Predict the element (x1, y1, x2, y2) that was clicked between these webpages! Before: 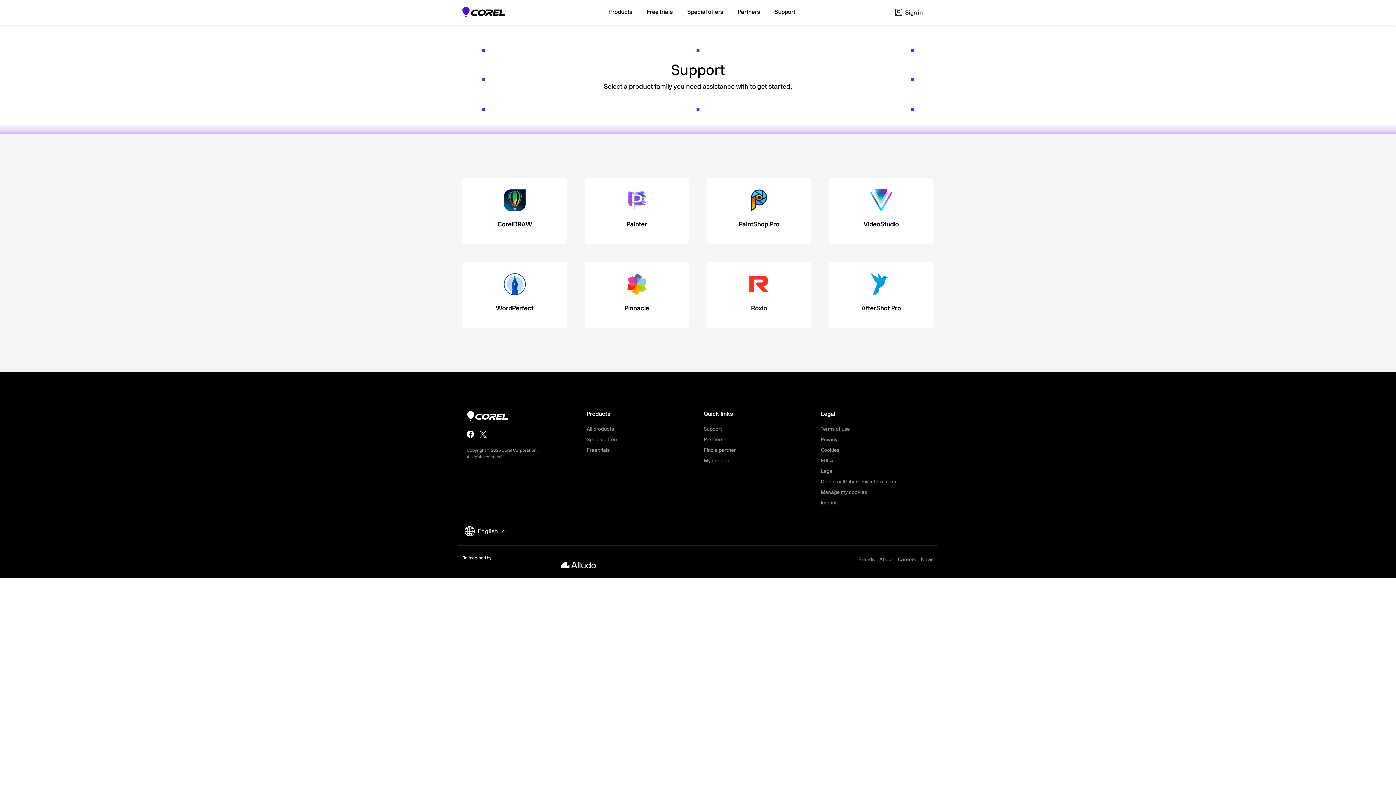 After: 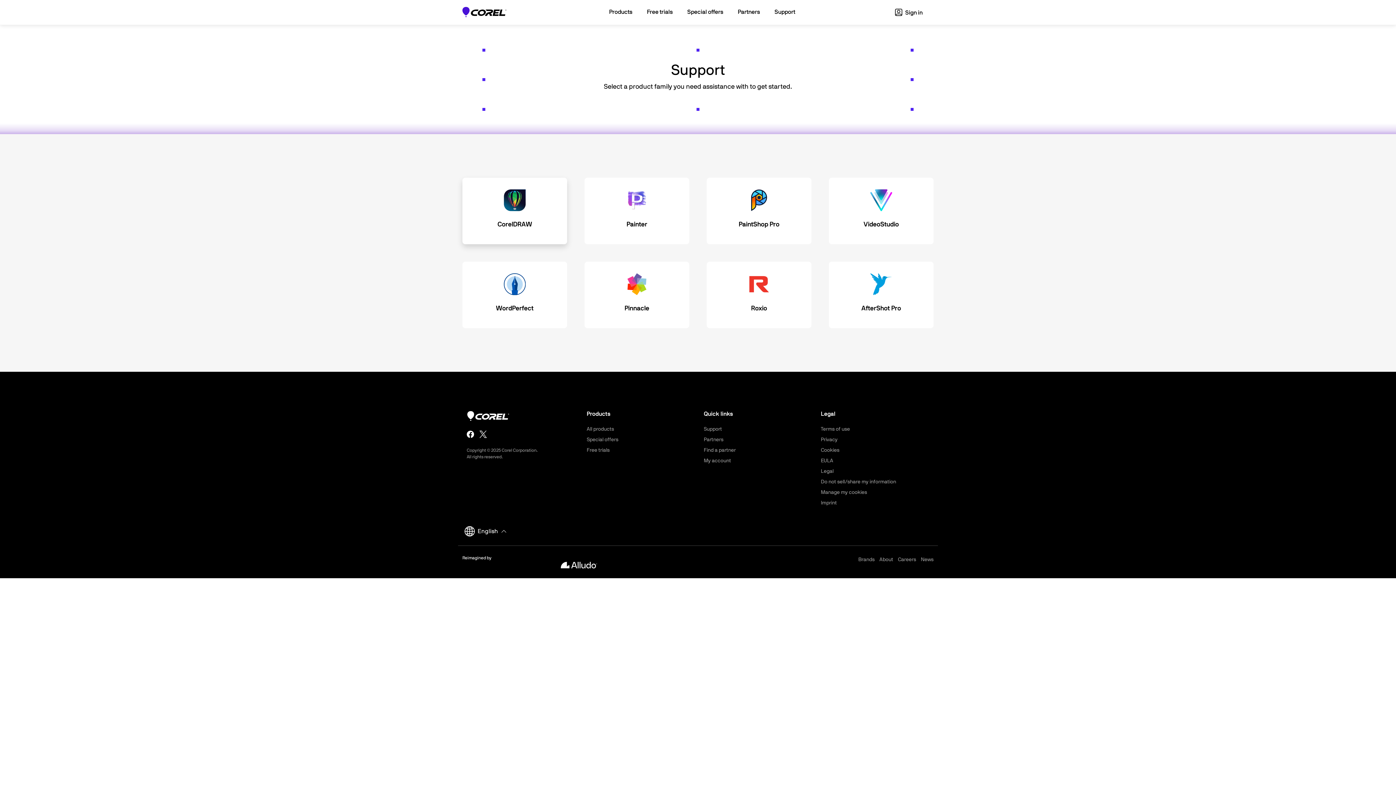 Action: label: CorelDRAW bbox: (462, 177, 567, 244)